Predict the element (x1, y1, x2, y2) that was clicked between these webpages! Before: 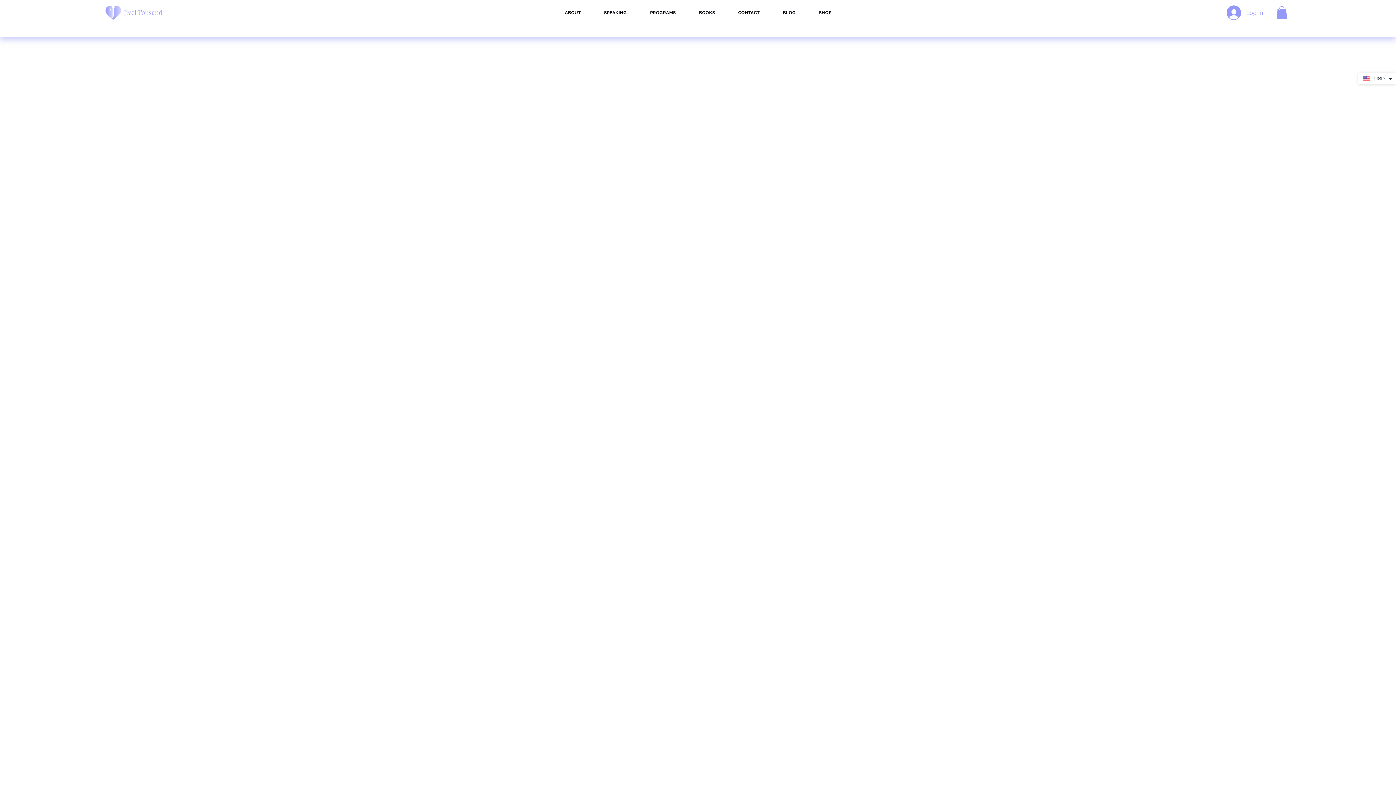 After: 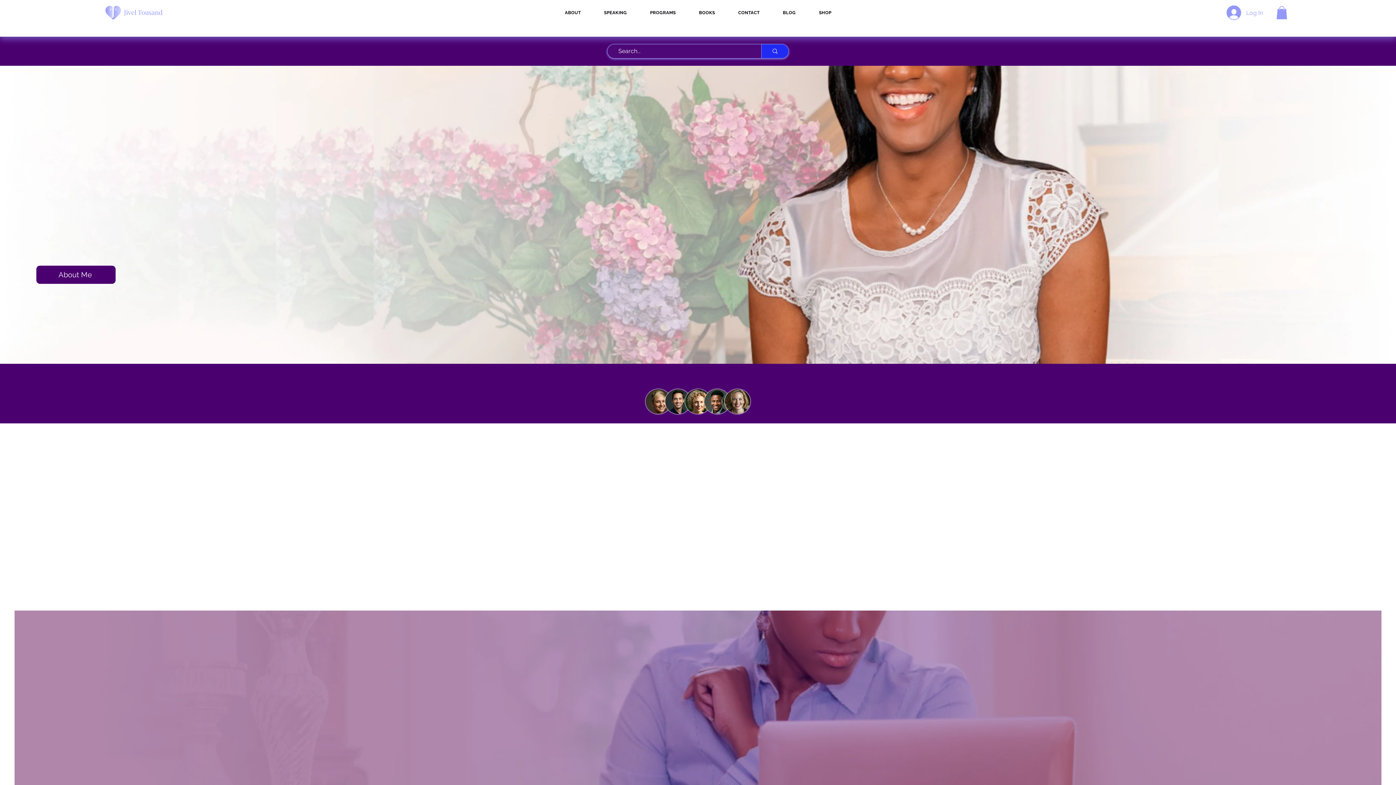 Action: bbox: (105, 5, 121, 19)